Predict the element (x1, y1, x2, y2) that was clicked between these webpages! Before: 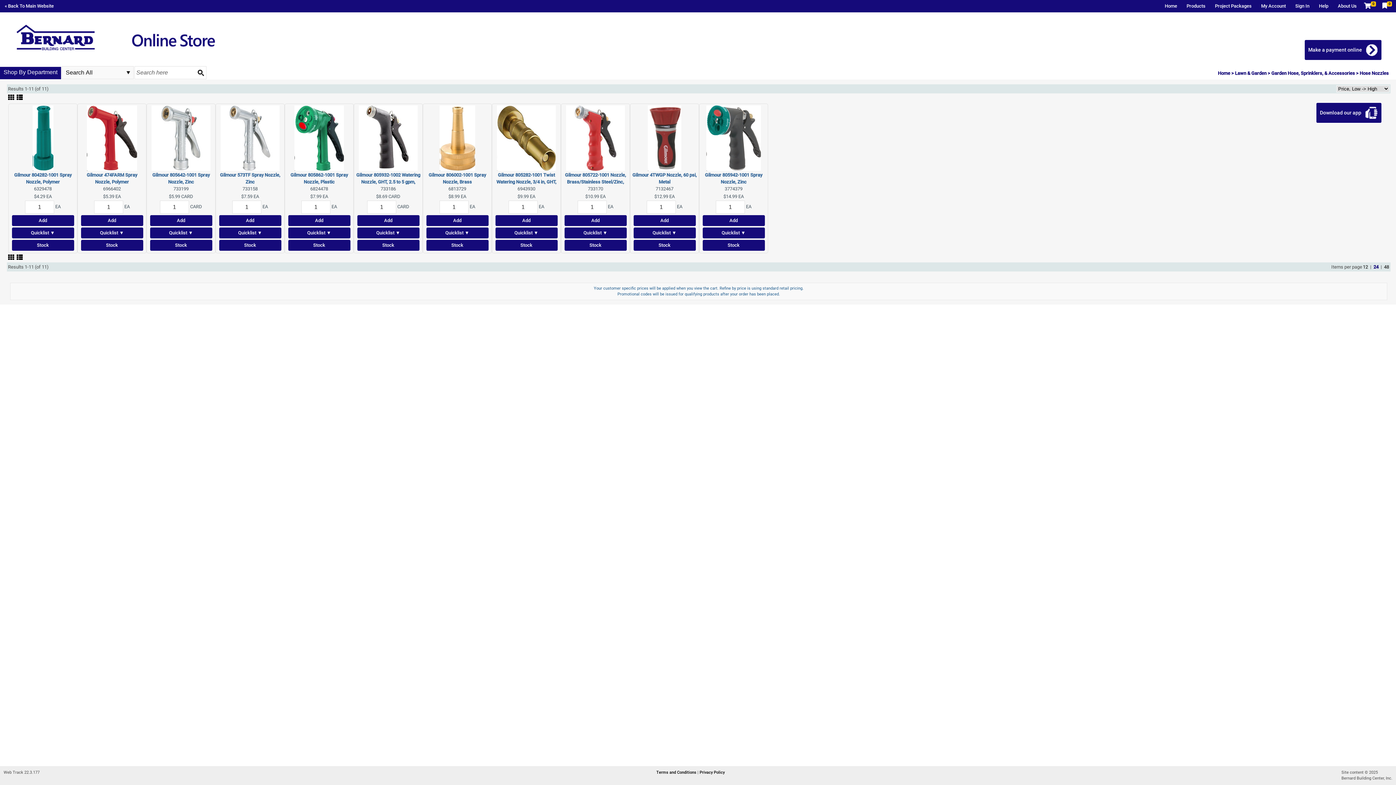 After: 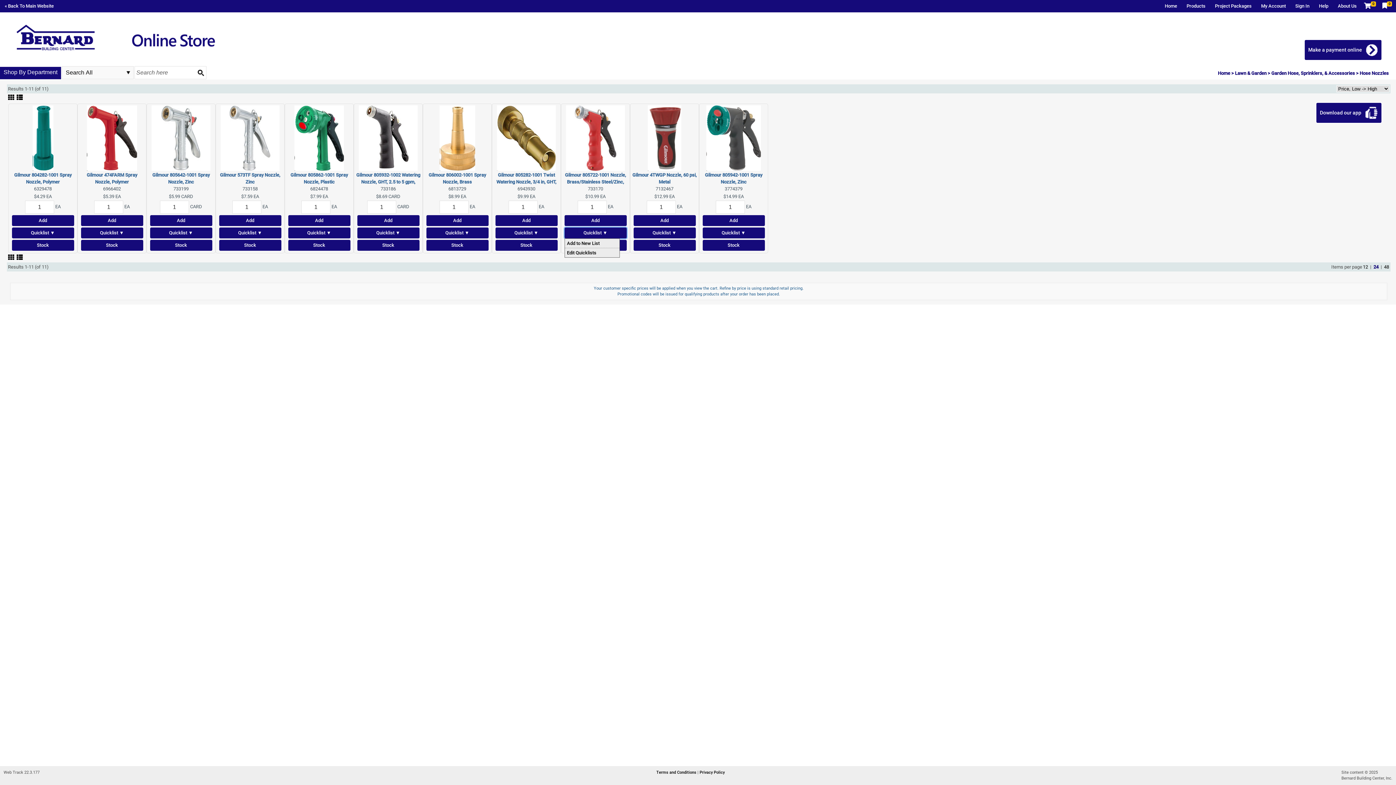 Action: label: Quicklist ▼ bbox: (564, 227, 626, 238)